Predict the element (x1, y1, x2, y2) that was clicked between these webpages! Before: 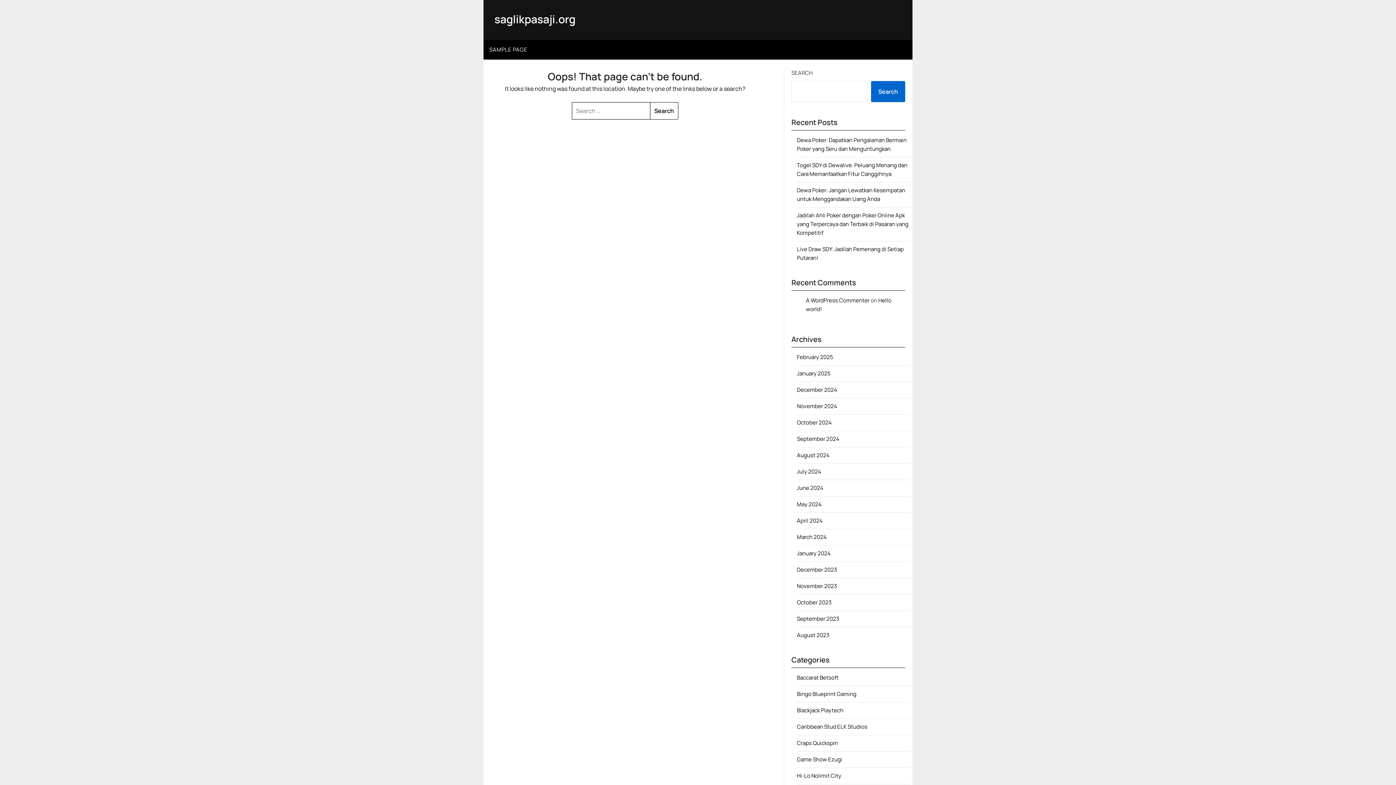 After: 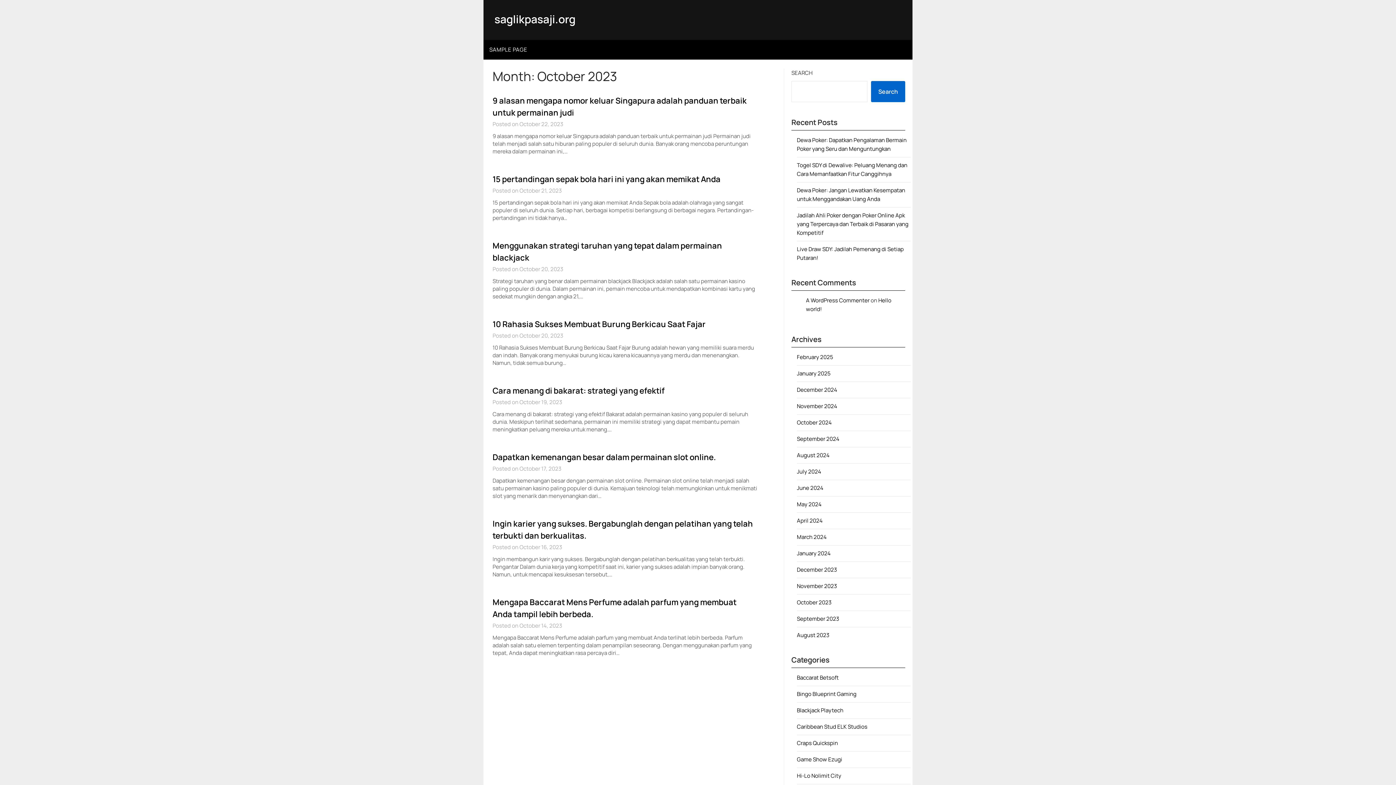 Action: bbox: (797, 598, 831, 606) label: October 2023